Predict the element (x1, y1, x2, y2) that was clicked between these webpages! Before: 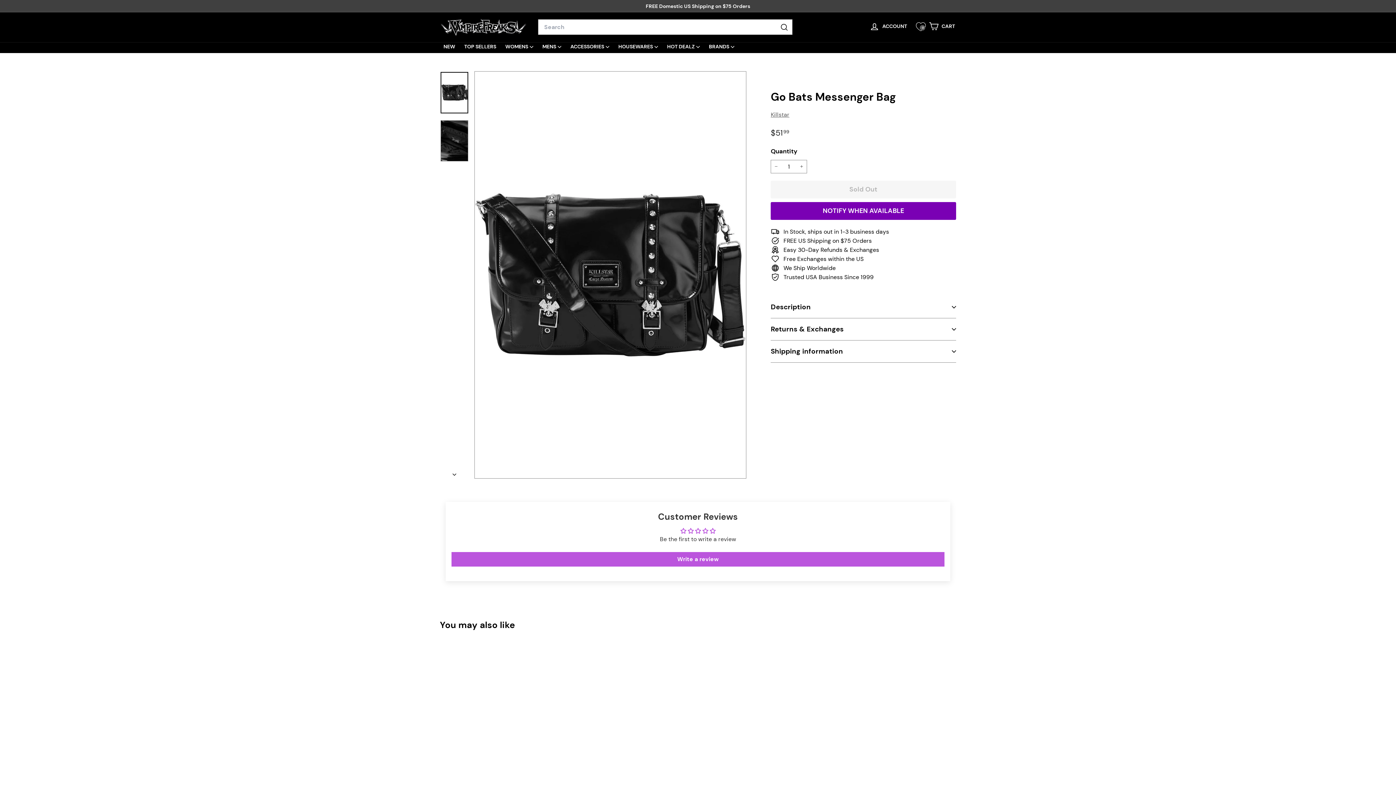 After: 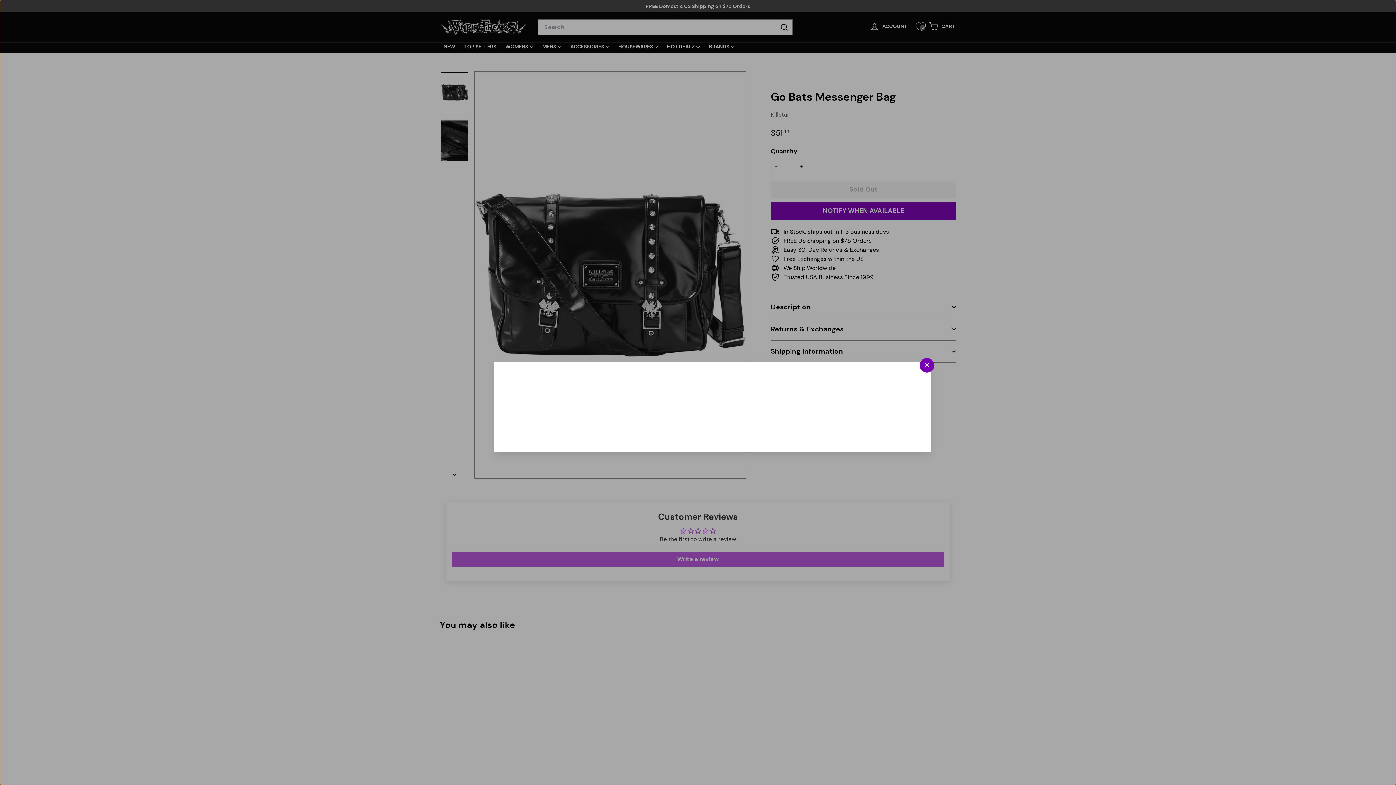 Action: label: Quick shop bbox: (510, 642, 523, 656)